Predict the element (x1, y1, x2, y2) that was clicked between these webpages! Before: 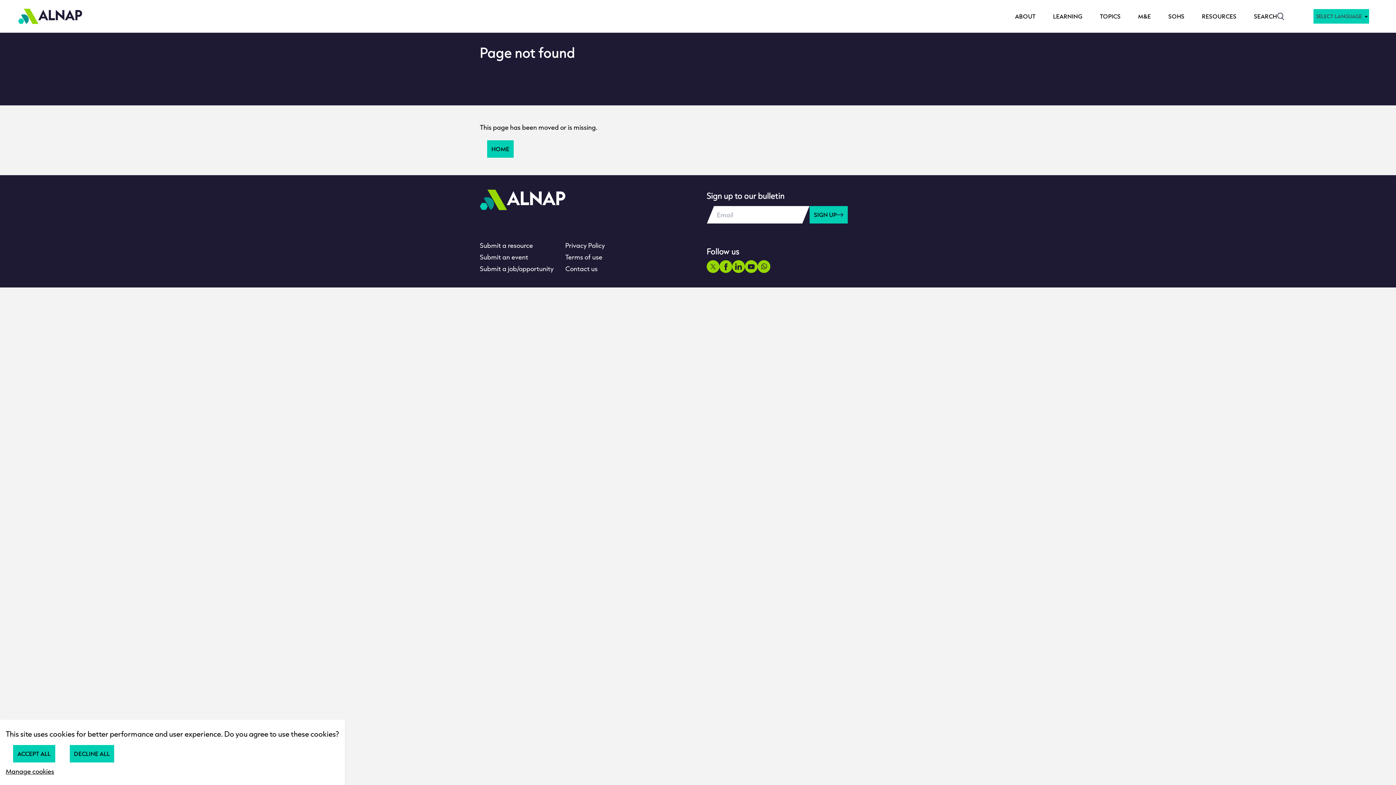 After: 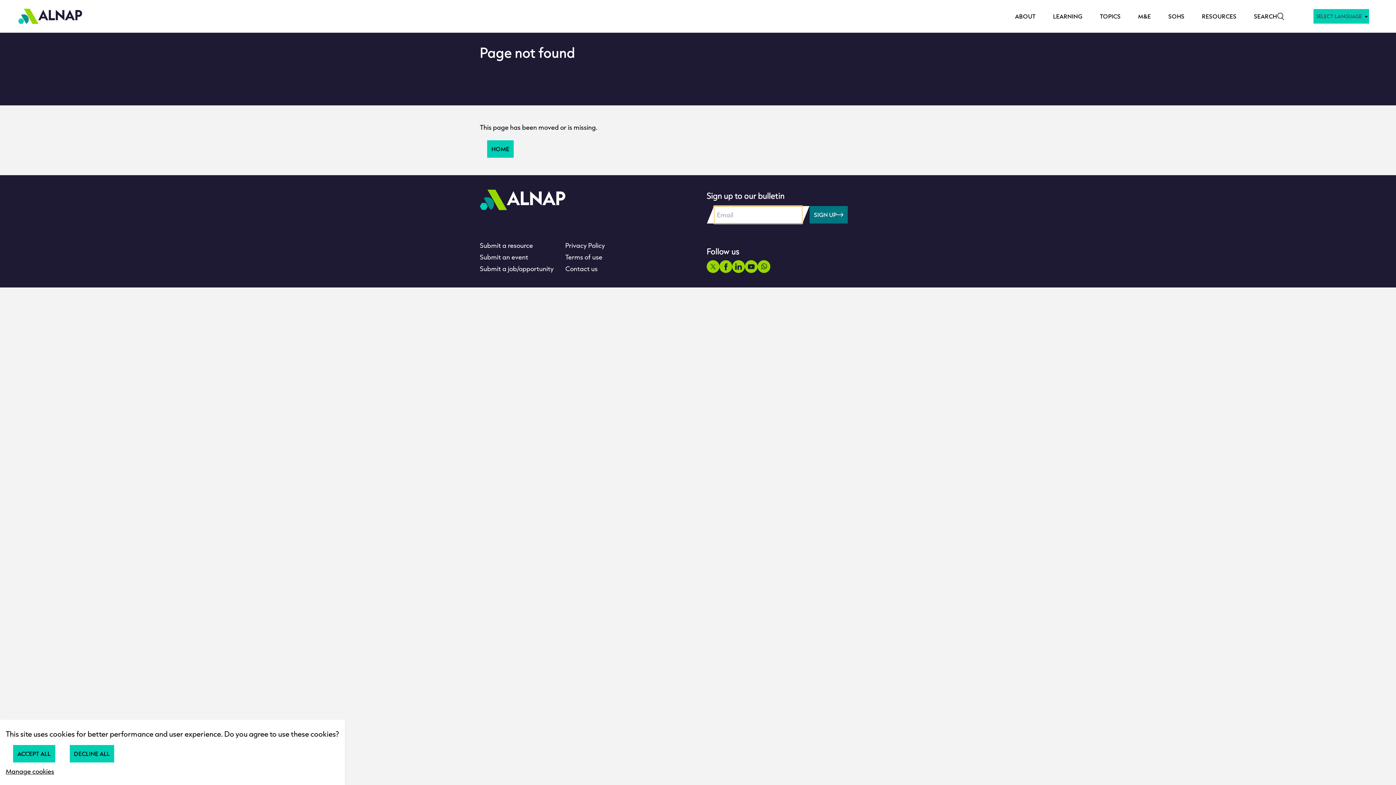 Action: bbox: (809, 206, 848, 223) label: SIGN UP